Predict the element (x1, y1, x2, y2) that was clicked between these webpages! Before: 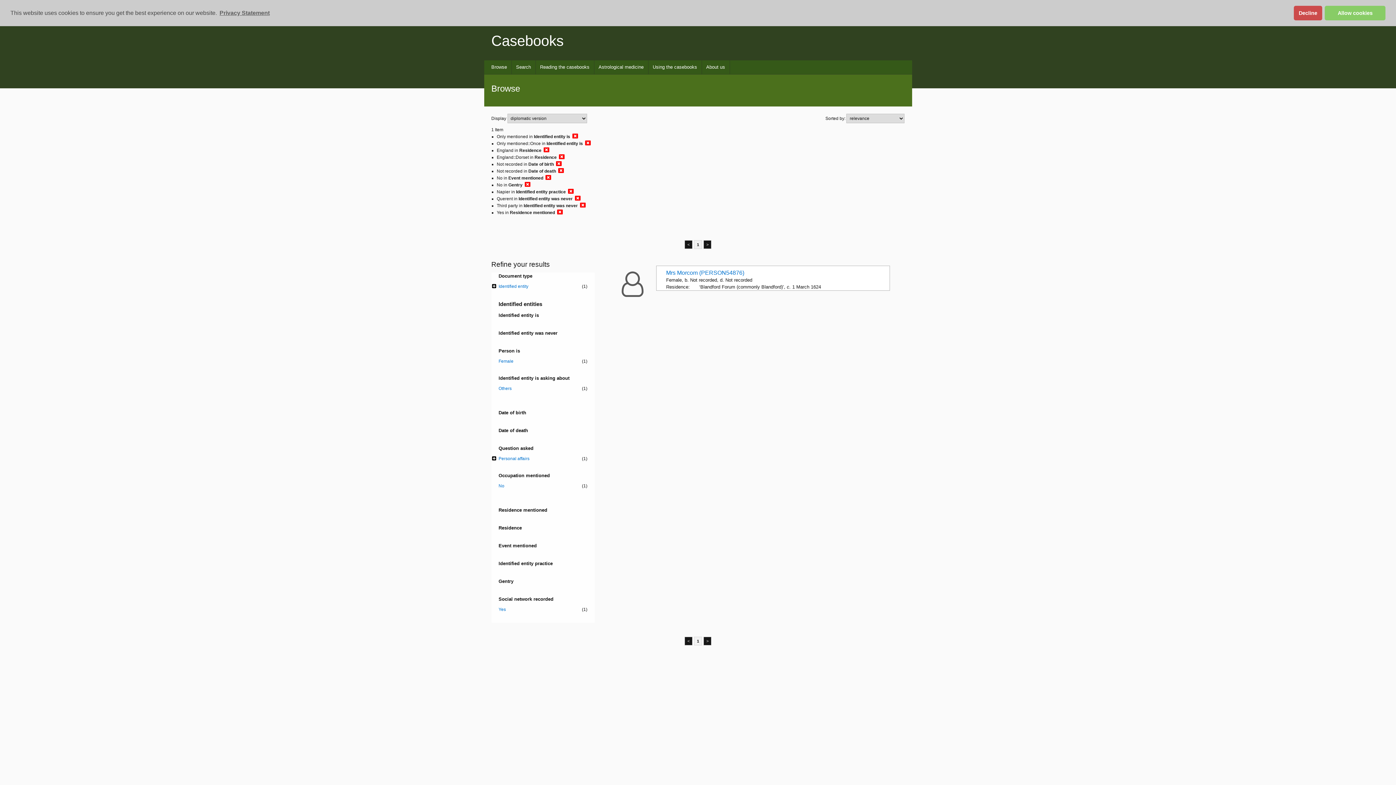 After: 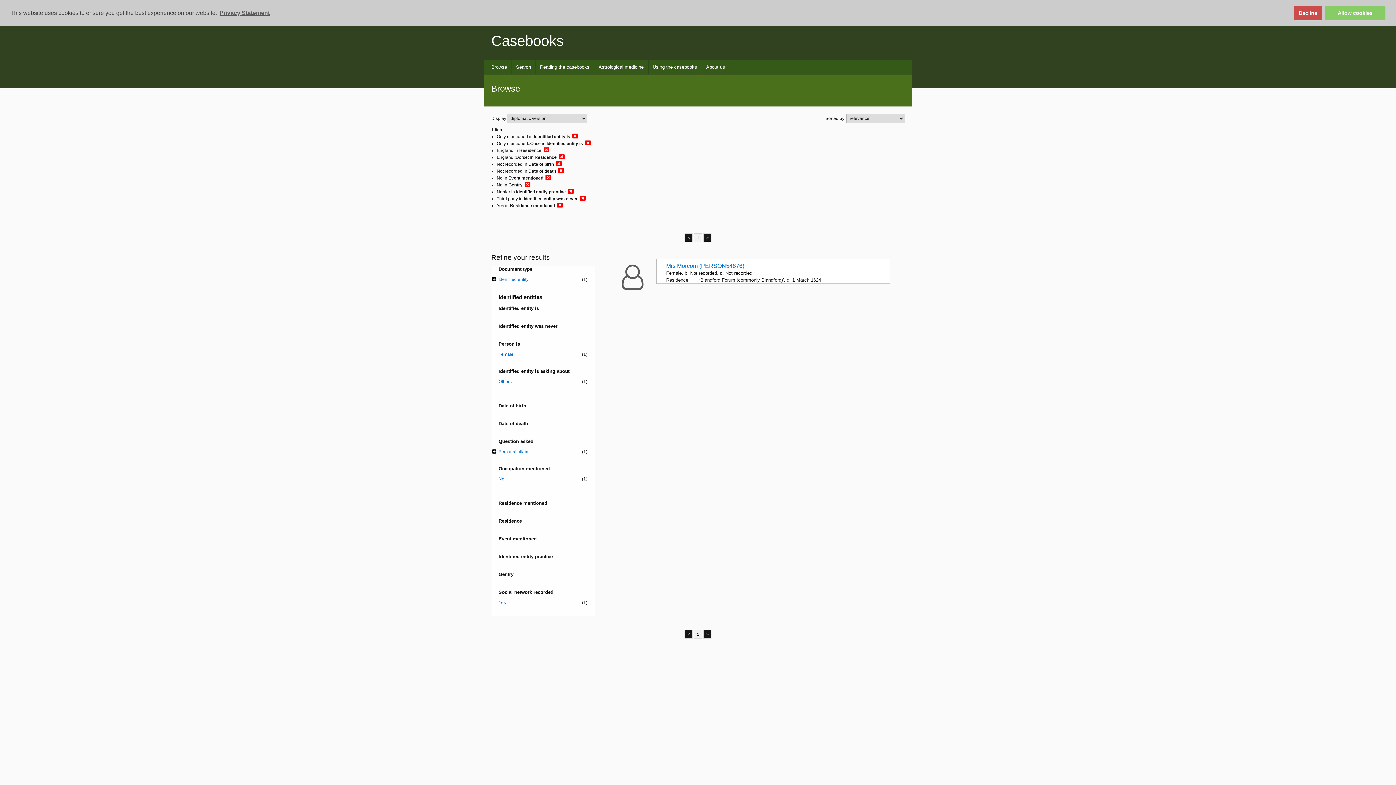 Action: bbox: (575, 195, 580, 201)